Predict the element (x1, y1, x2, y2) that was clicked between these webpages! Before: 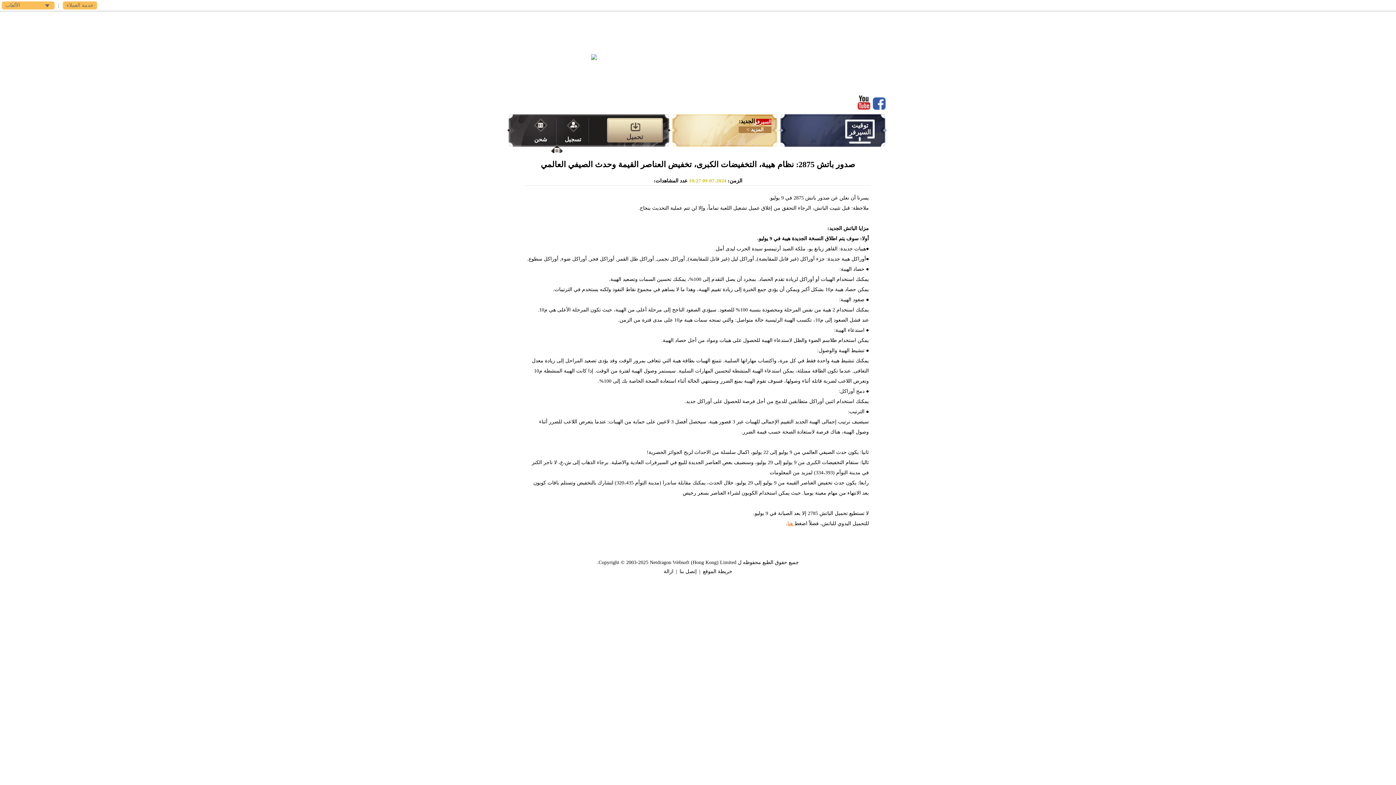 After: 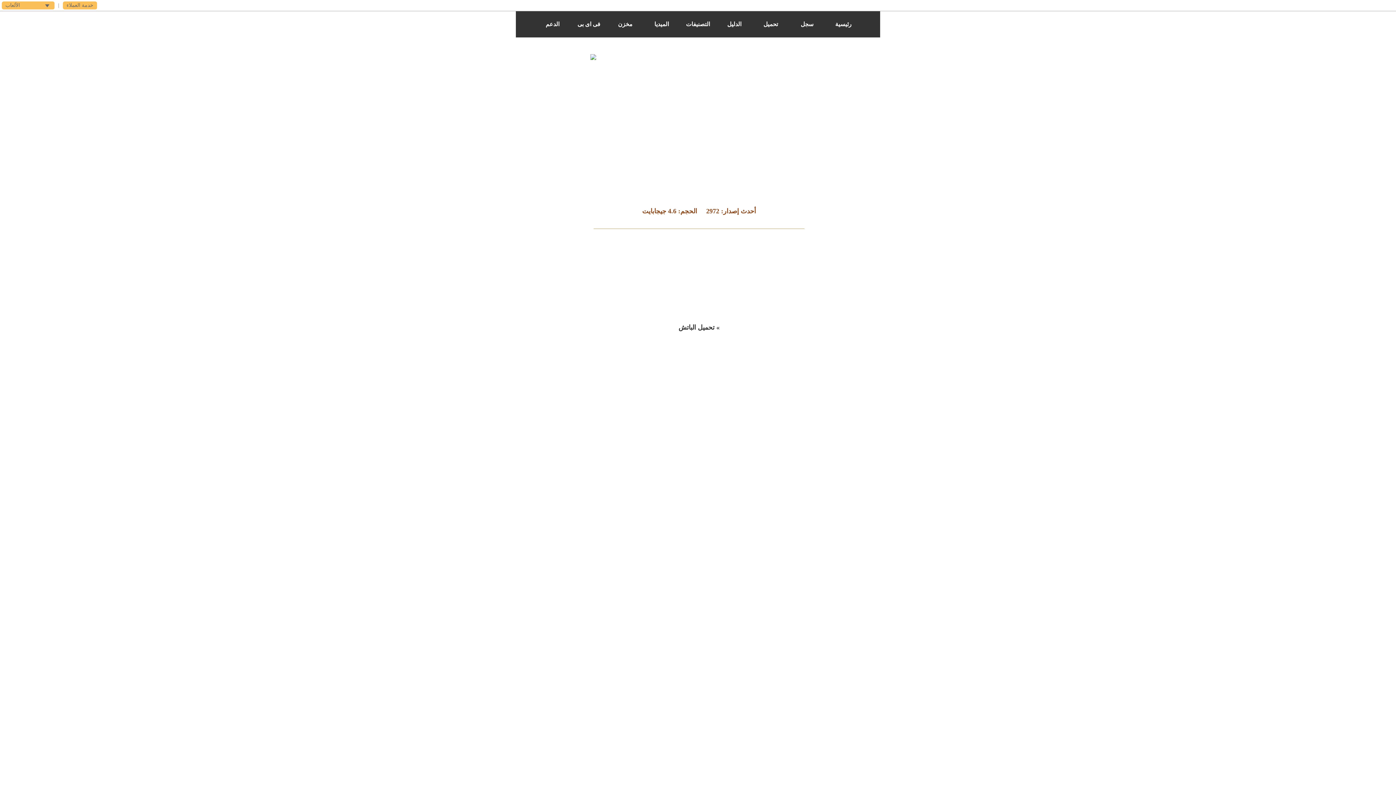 Action: bbox: (747, 11, 780, 25) label: تحميل